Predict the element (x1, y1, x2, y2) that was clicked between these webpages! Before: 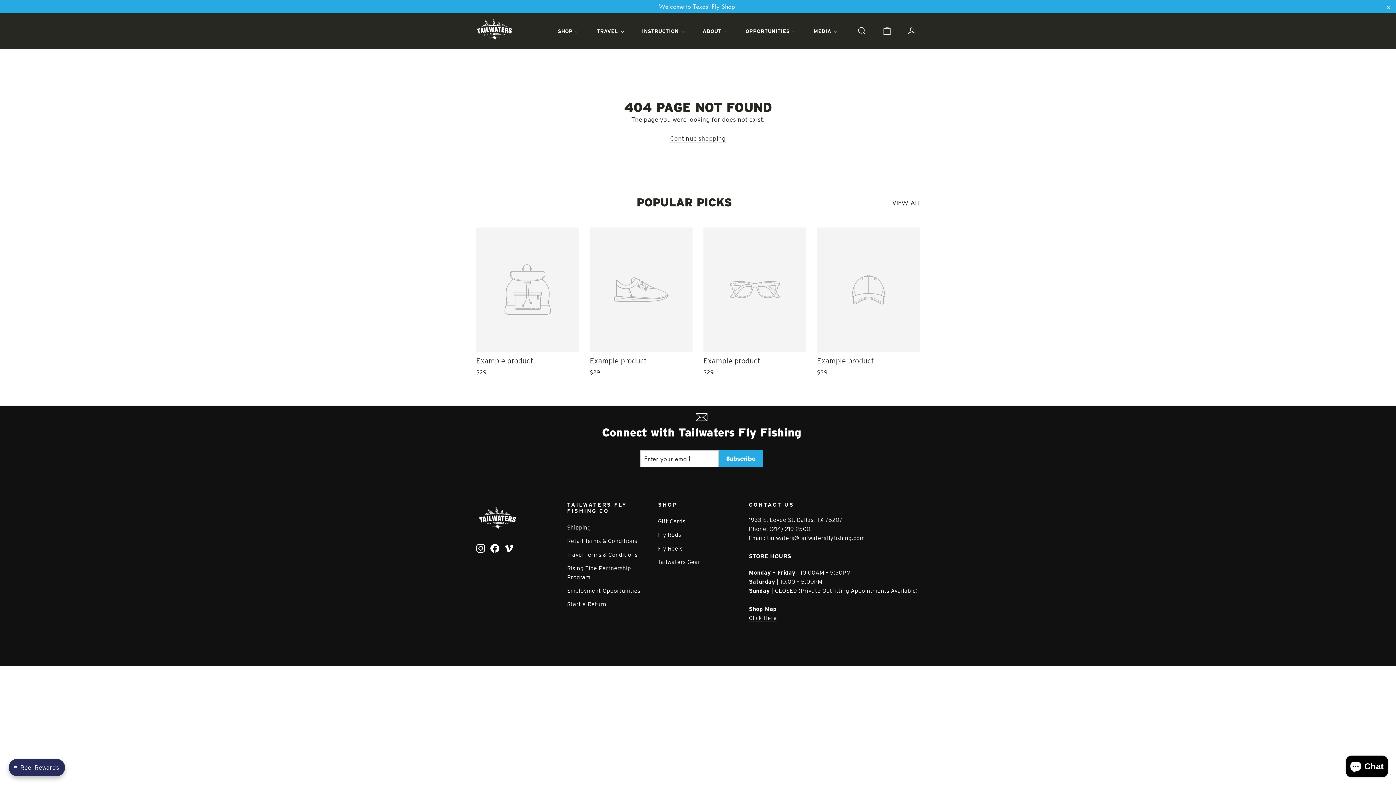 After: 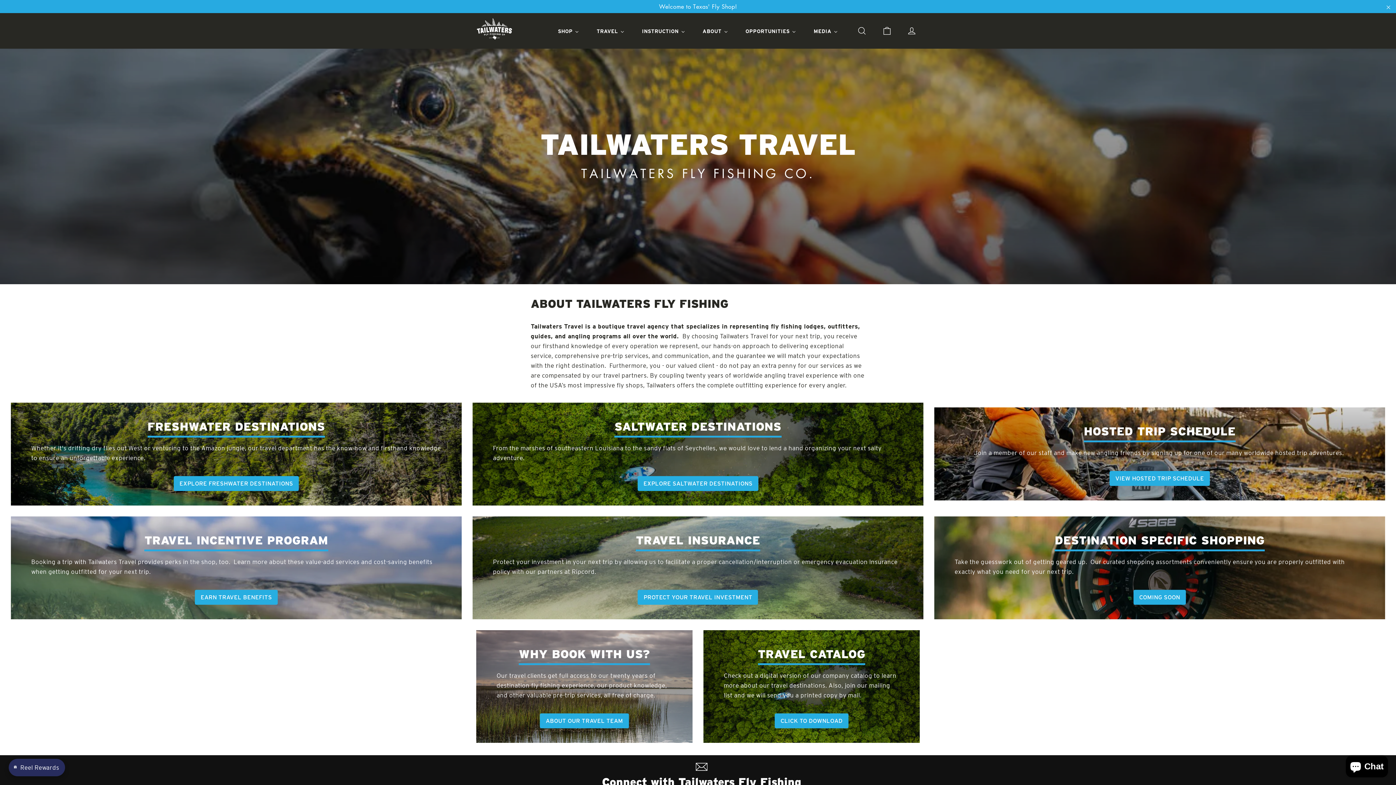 Action: bbox: (588, 17, 633, 44) label: Travel